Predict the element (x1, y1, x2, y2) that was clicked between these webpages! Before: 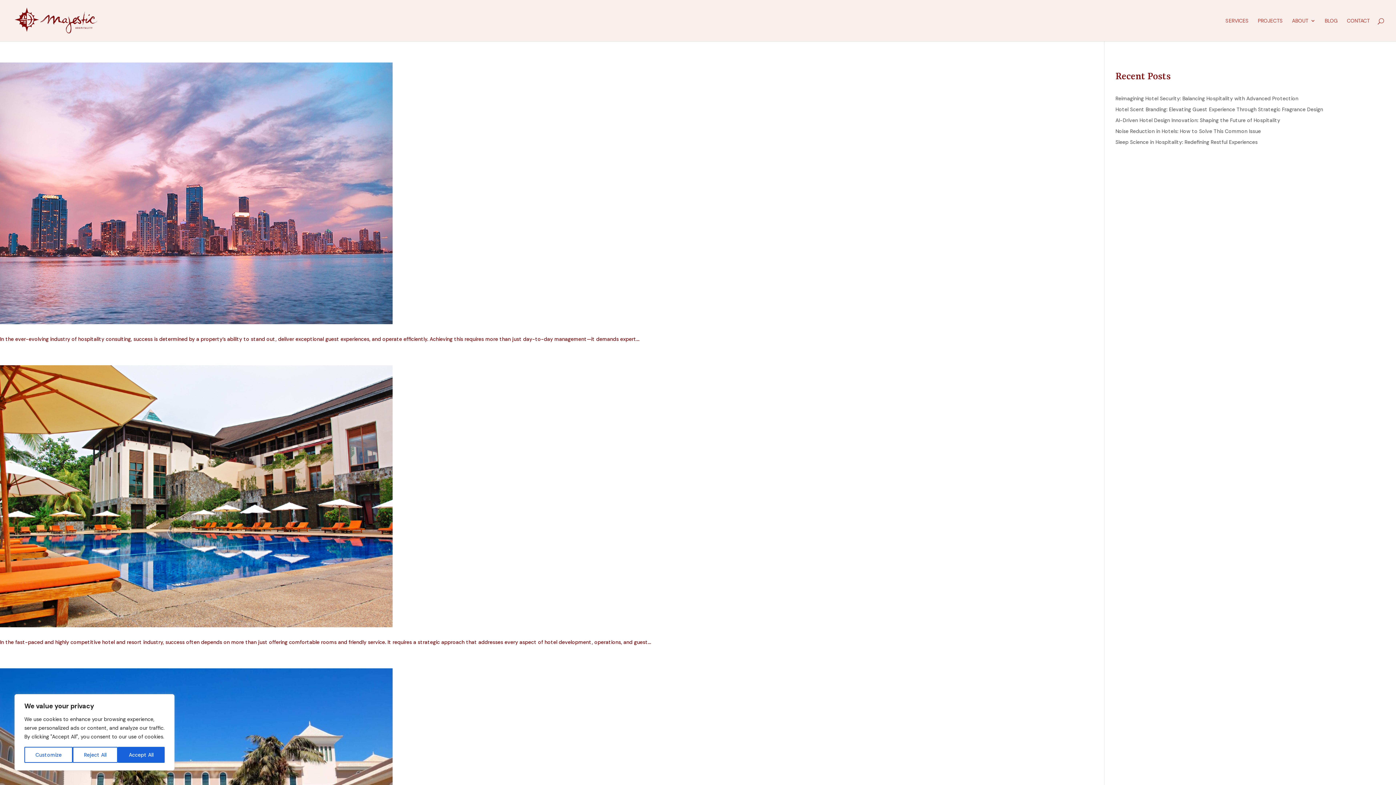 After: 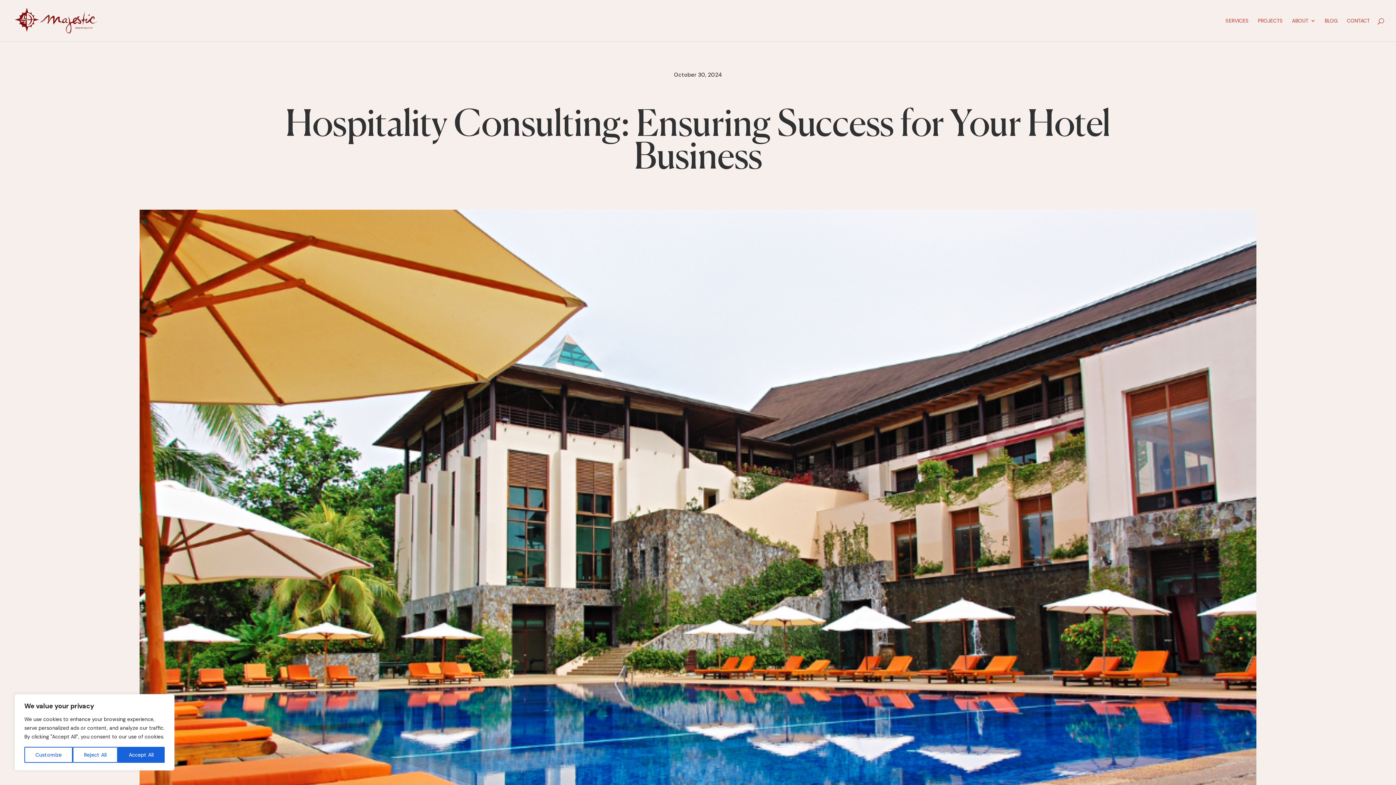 Action: bbox: (0, 365, 1028, 627)